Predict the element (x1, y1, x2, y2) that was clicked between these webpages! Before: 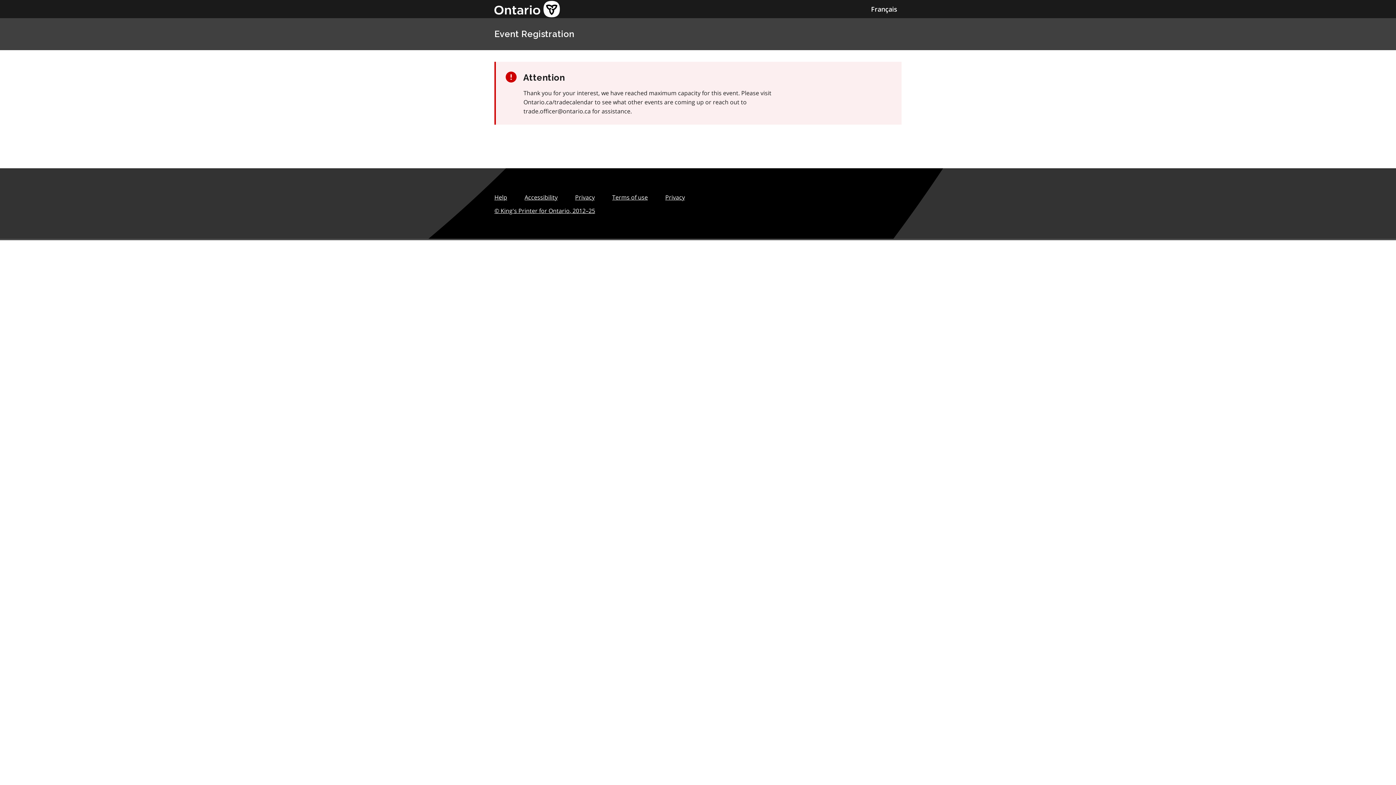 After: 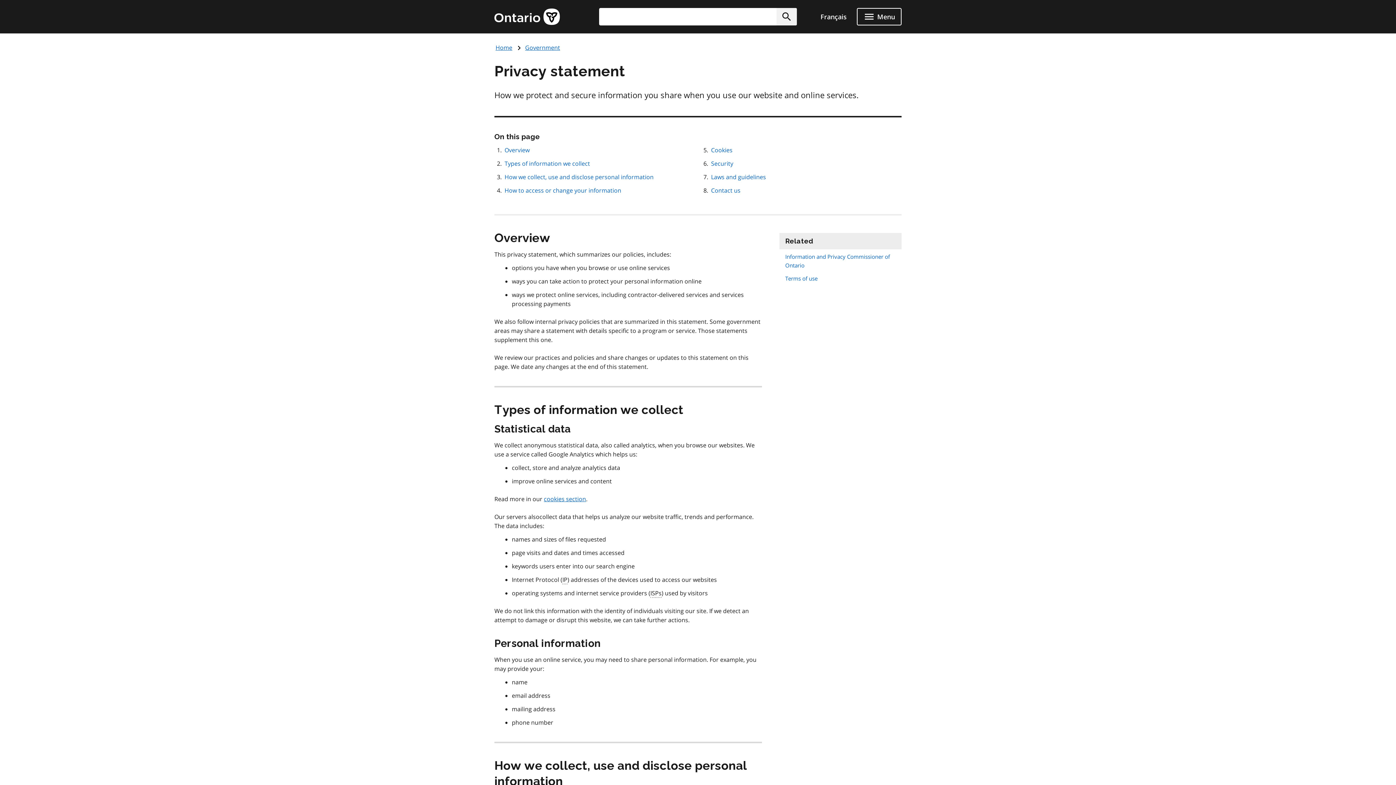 Action: label: Privacy bbox: (665, 265, 685, 274)